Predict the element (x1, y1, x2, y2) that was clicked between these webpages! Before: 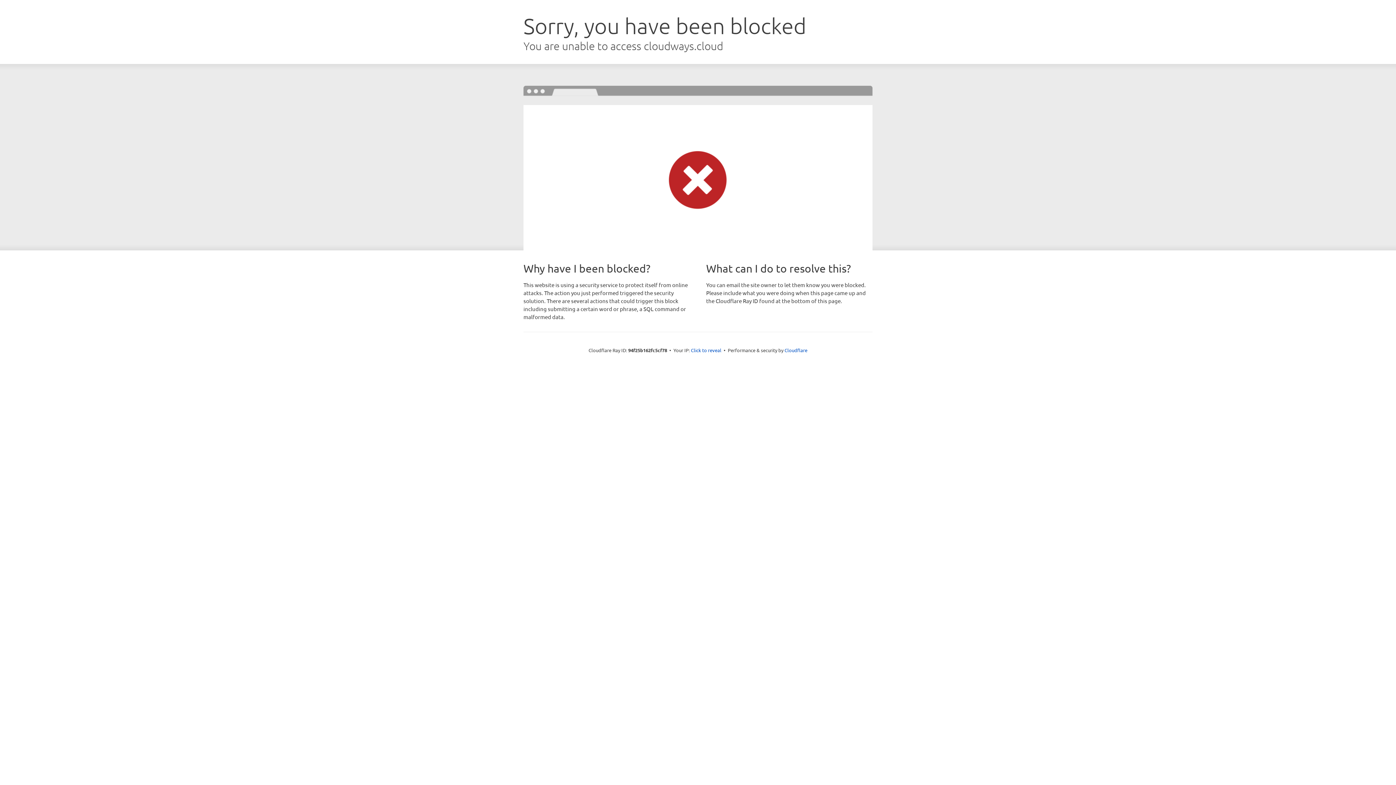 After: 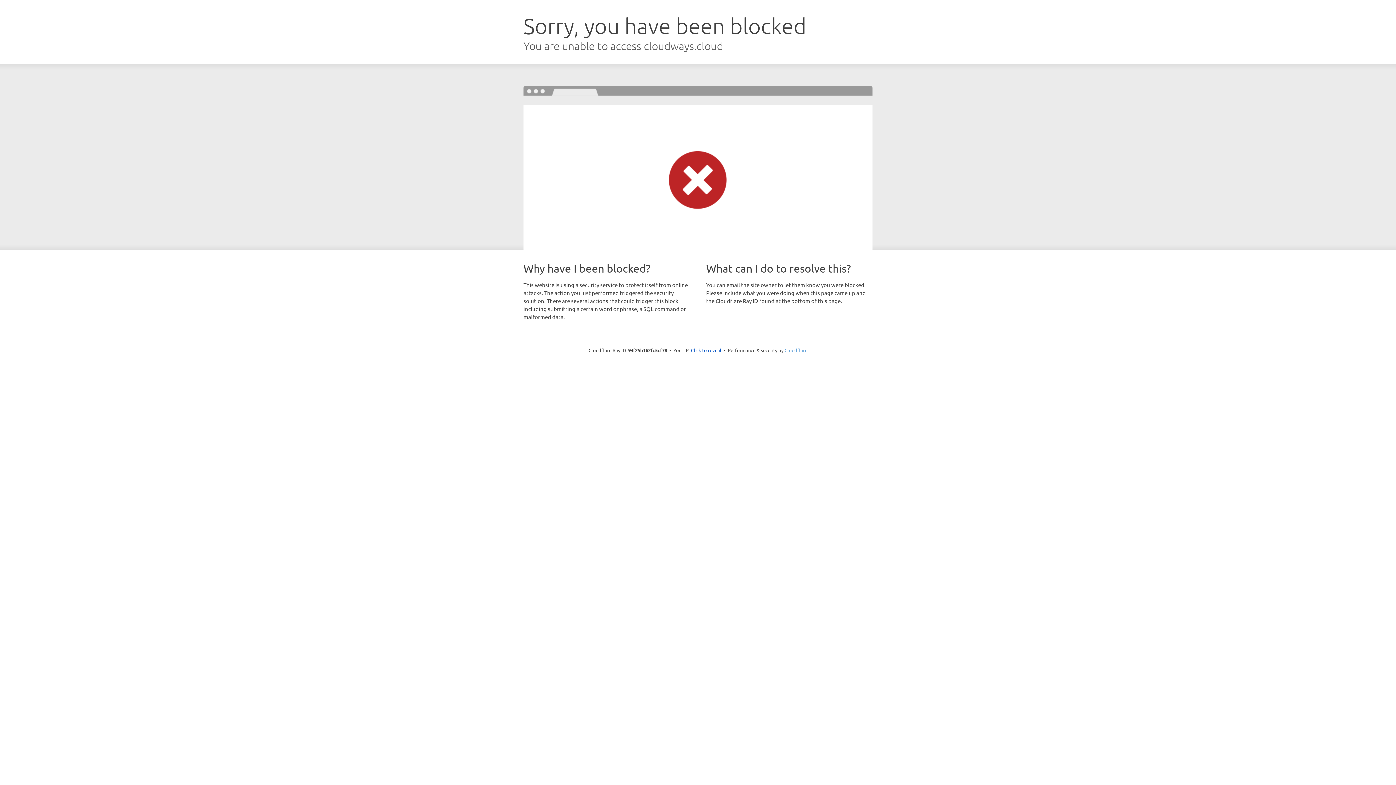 Action: bbox: (784, 347, 807, 353) label: Cloudflare